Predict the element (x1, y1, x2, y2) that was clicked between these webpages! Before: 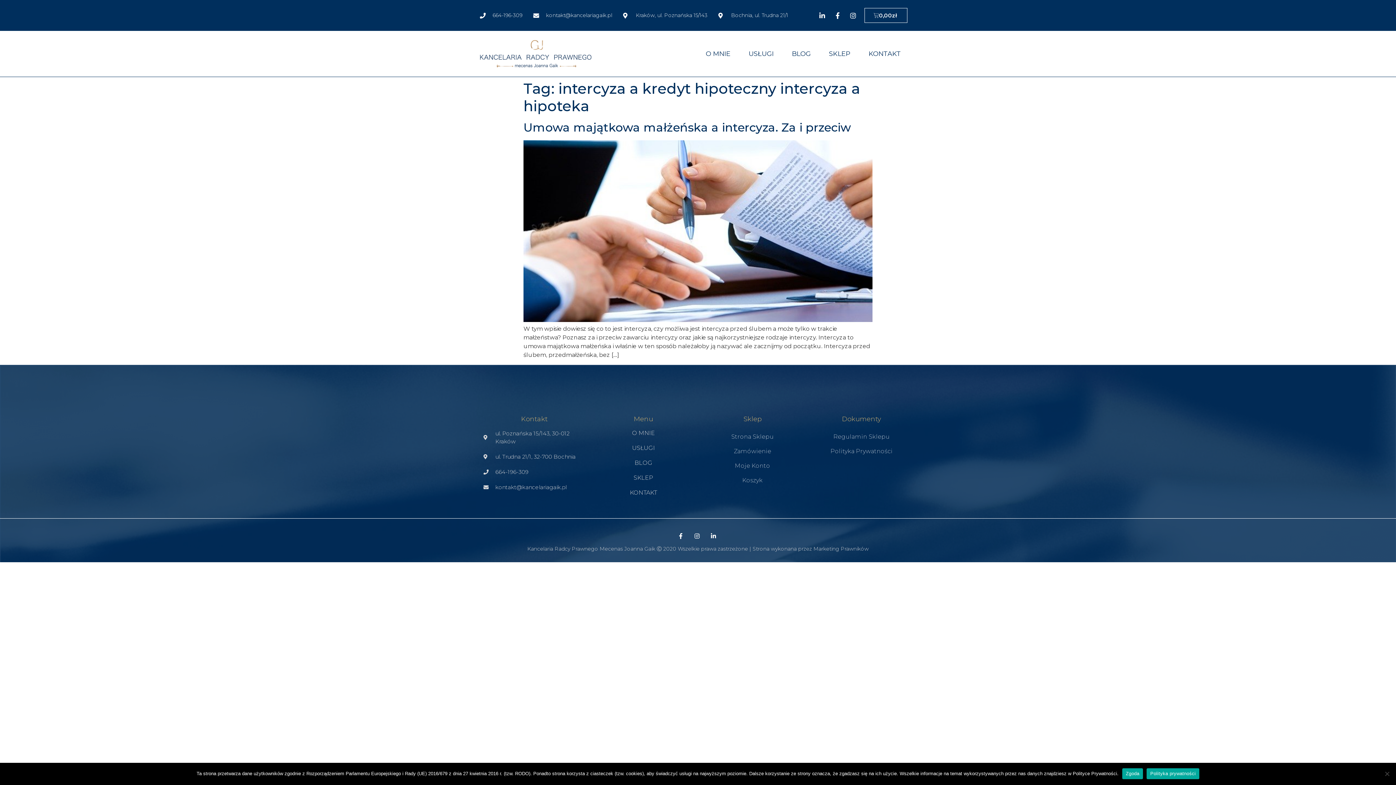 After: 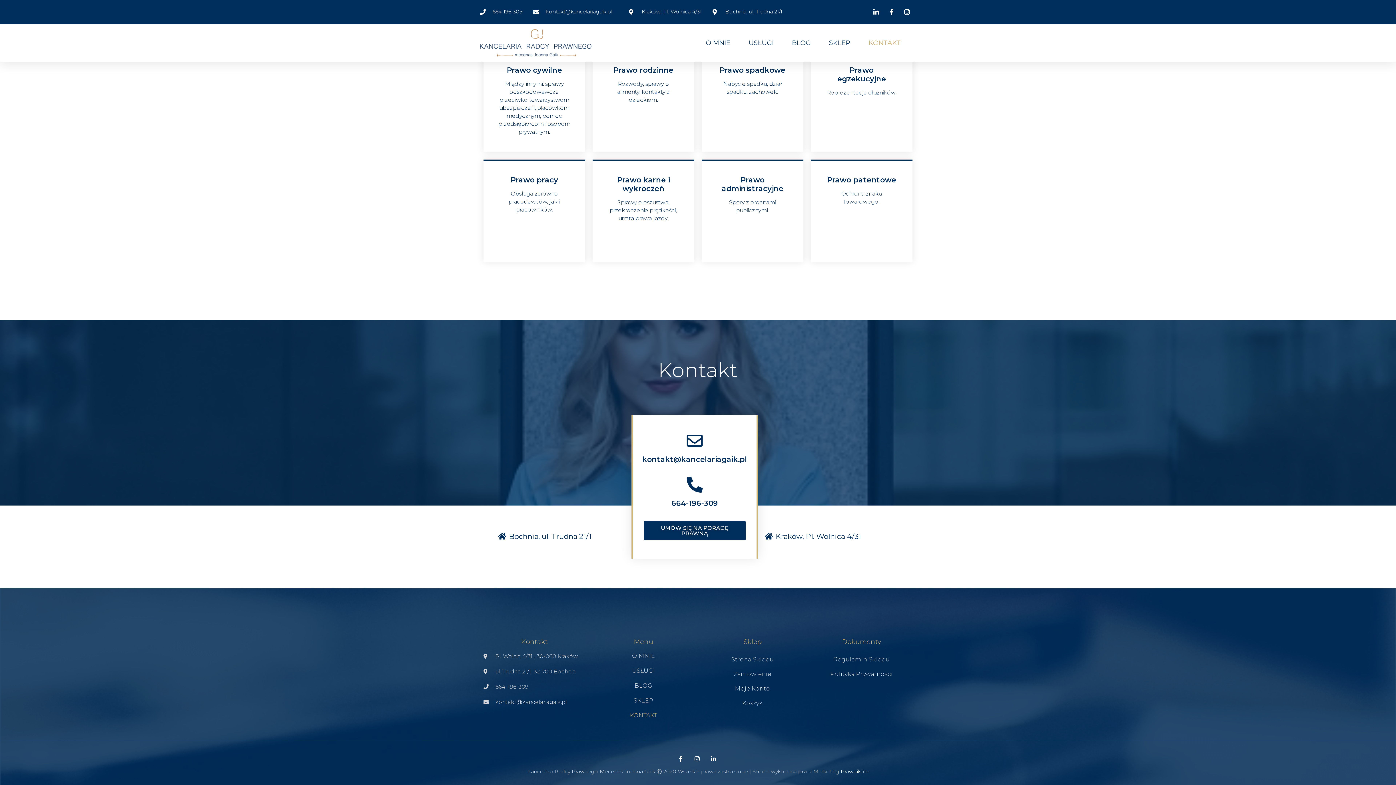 Action: bbox: (868, 45, 901, 62) label: KONTAKT